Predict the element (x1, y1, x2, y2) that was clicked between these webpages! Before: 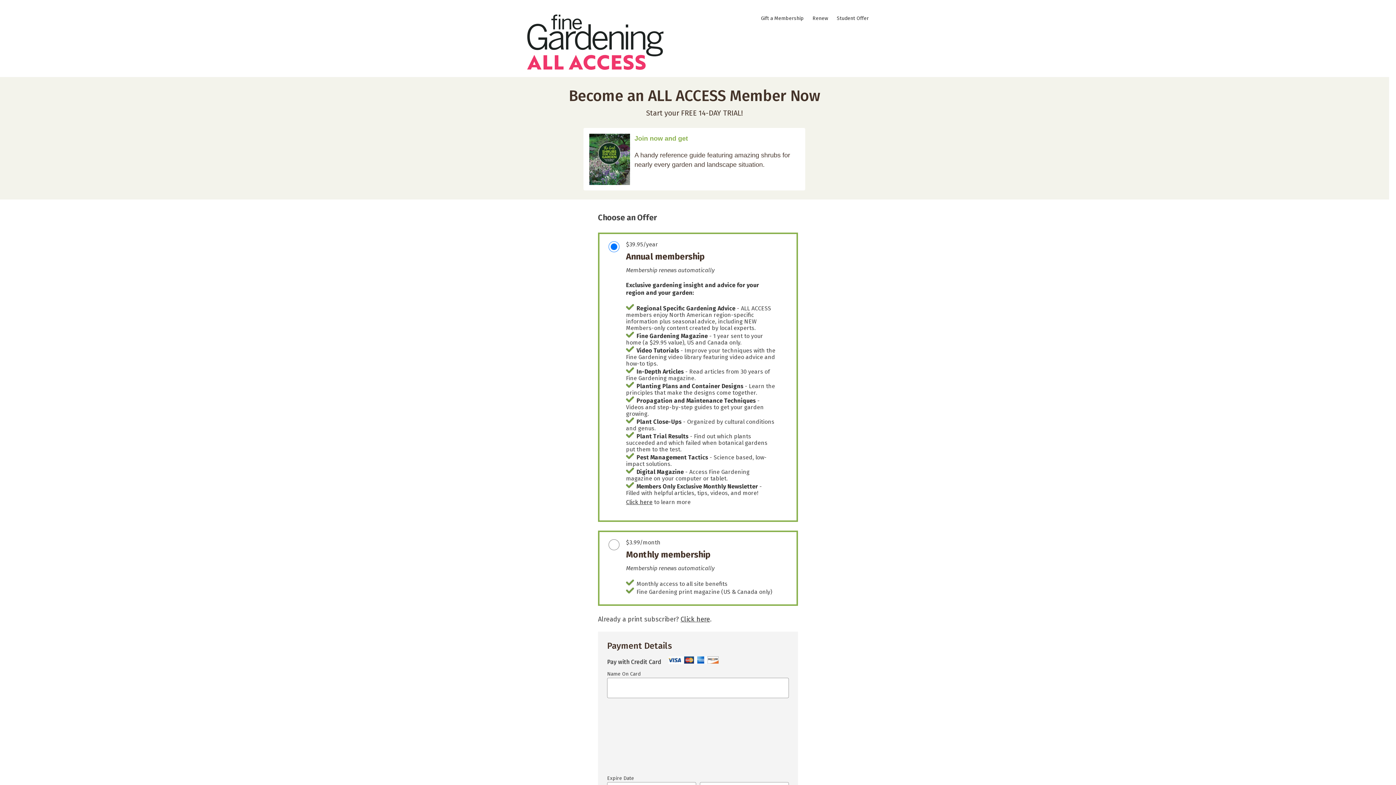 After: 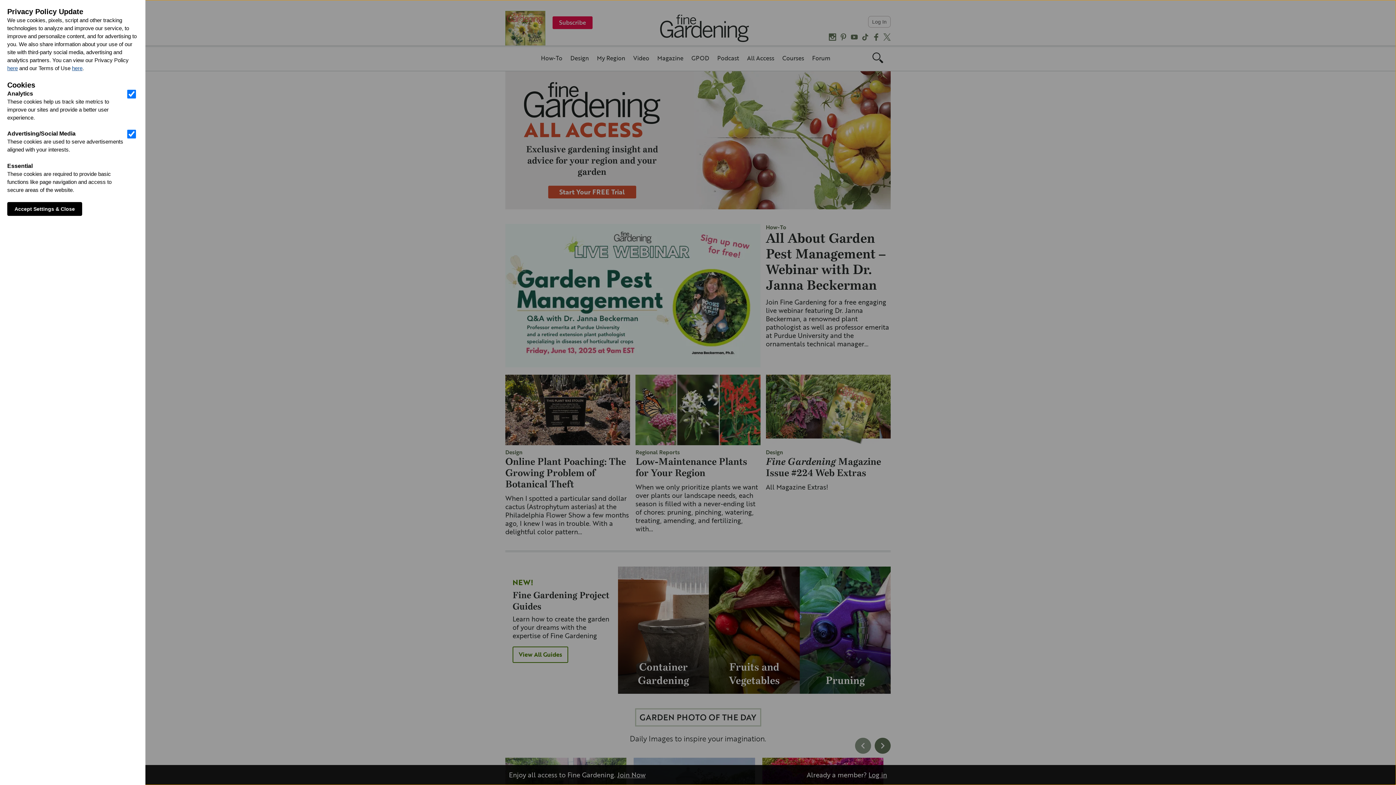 Action: bbox: (527, 65, 663, 71)